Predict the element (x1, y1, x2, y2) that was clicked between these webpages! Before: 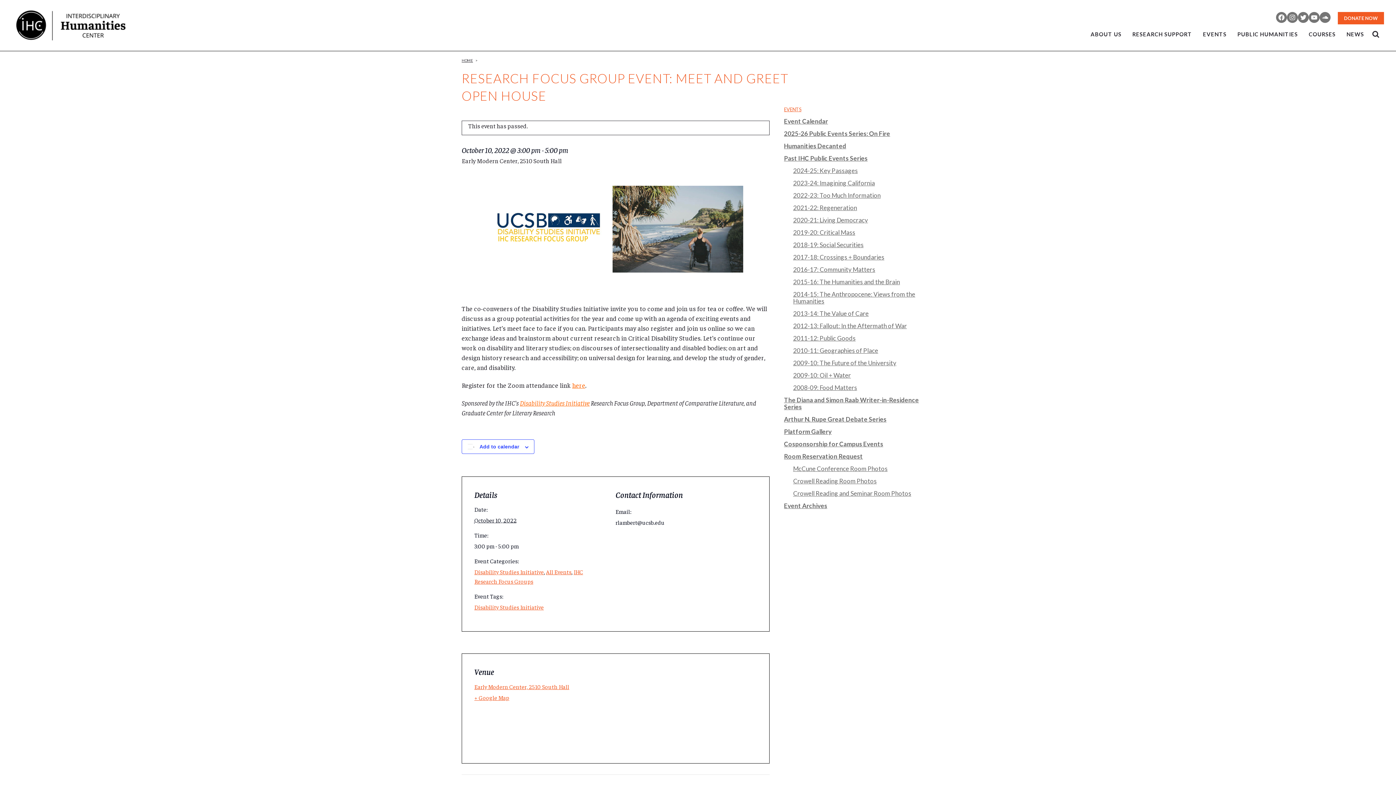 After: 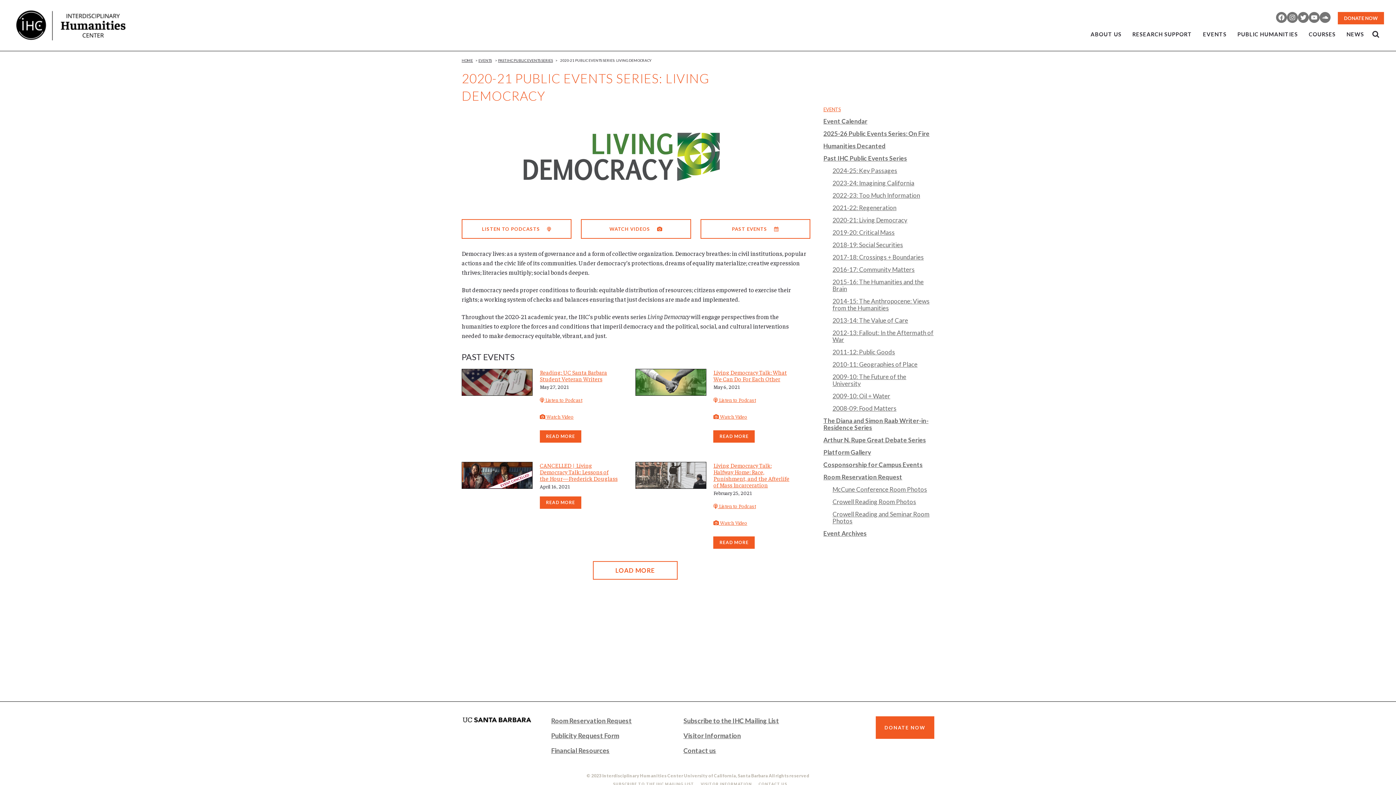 Action: label: 2020-21: Living Democracy bbox: (793, 216, 868, 224)